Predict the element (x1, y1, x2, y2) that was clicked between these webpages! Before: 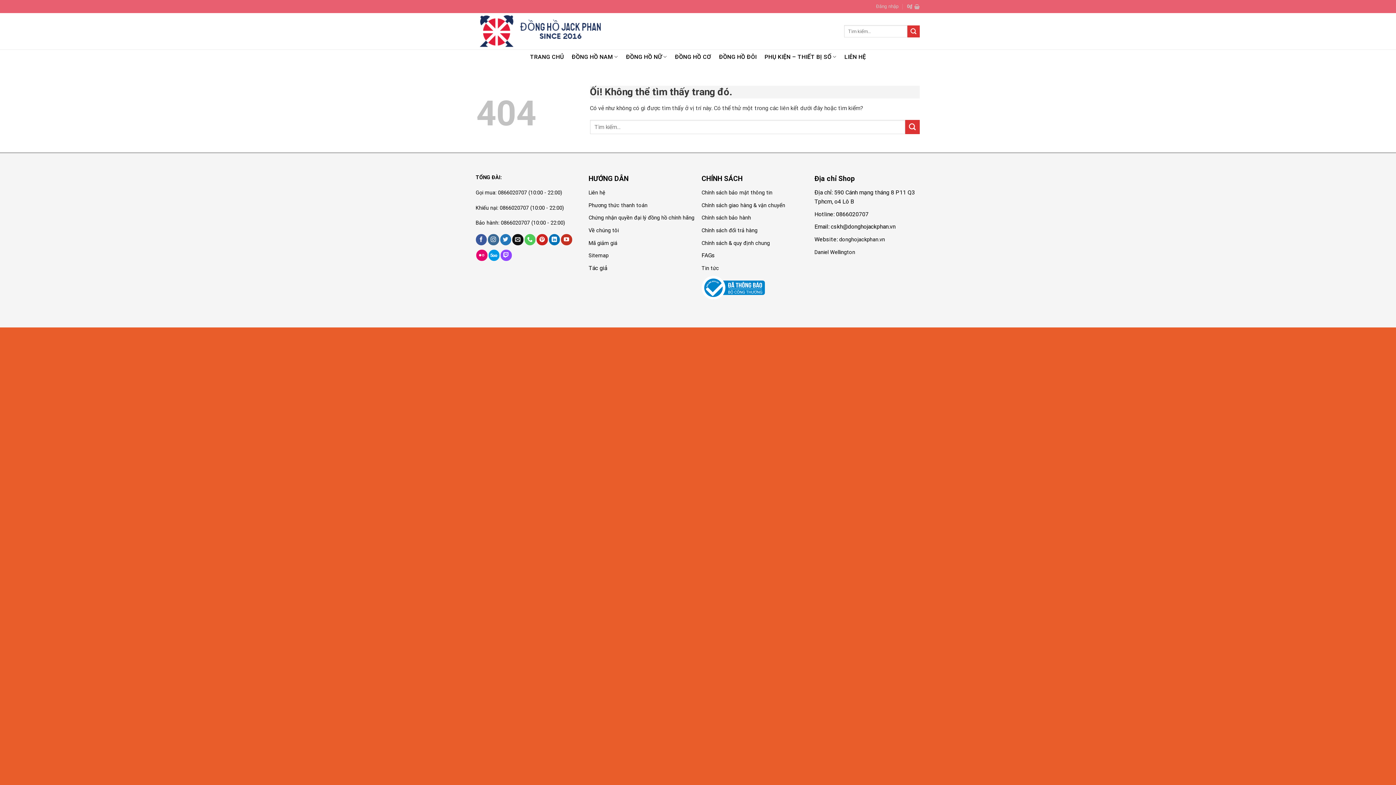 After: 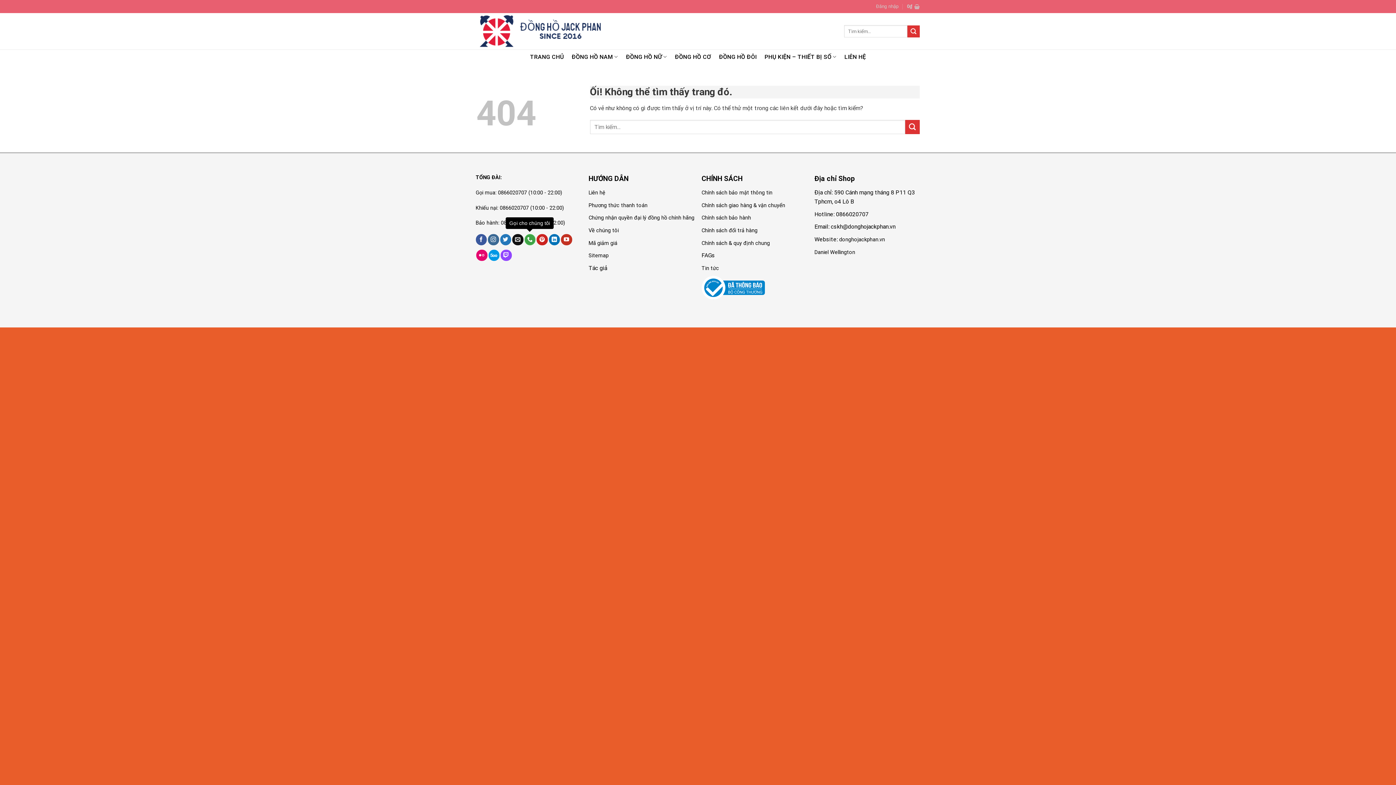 Action: label: Gọi cho chúng tôi bbox: (524, 234, 535, 245)